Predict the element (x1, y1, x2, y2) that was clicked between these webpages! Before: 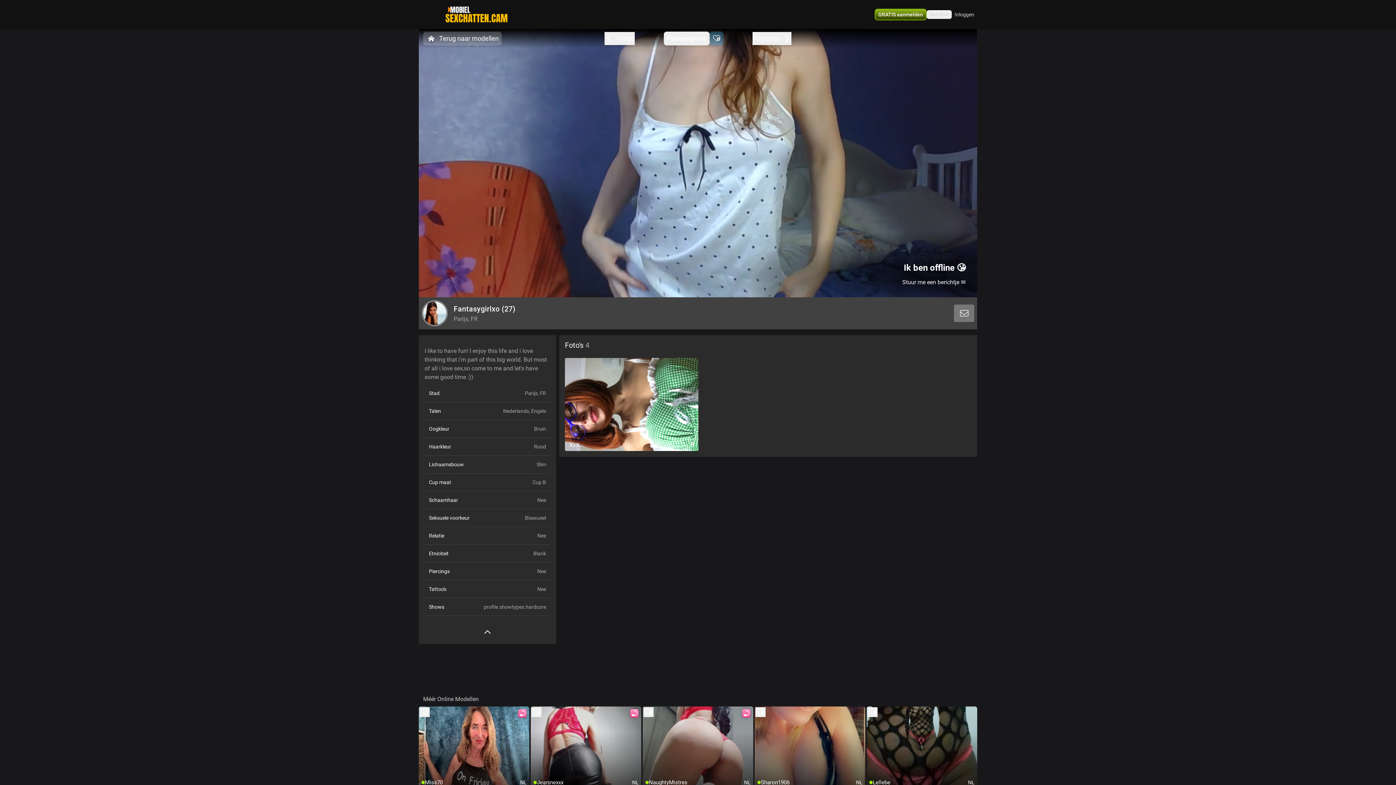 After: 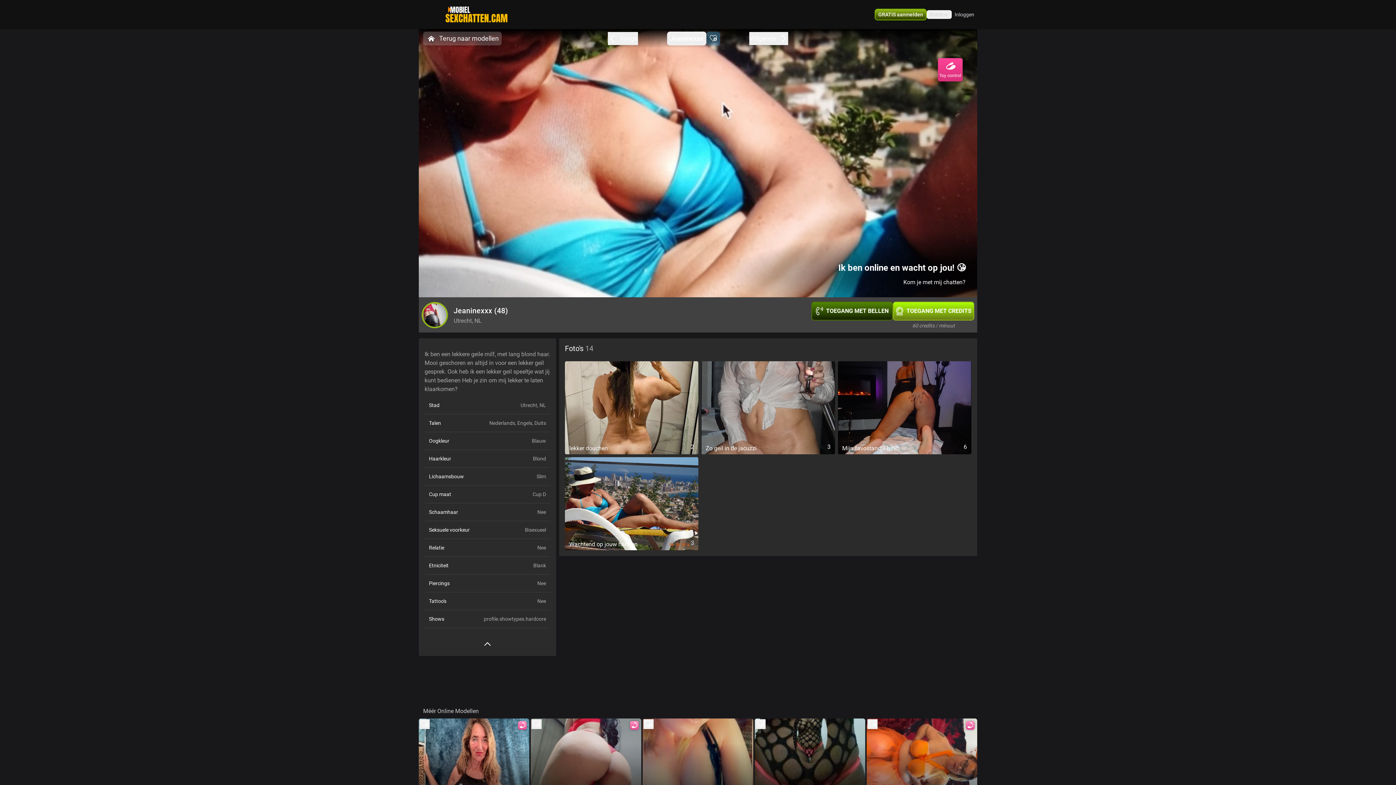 Action: bbox: (752, 32, 791, 45) label: Volgende